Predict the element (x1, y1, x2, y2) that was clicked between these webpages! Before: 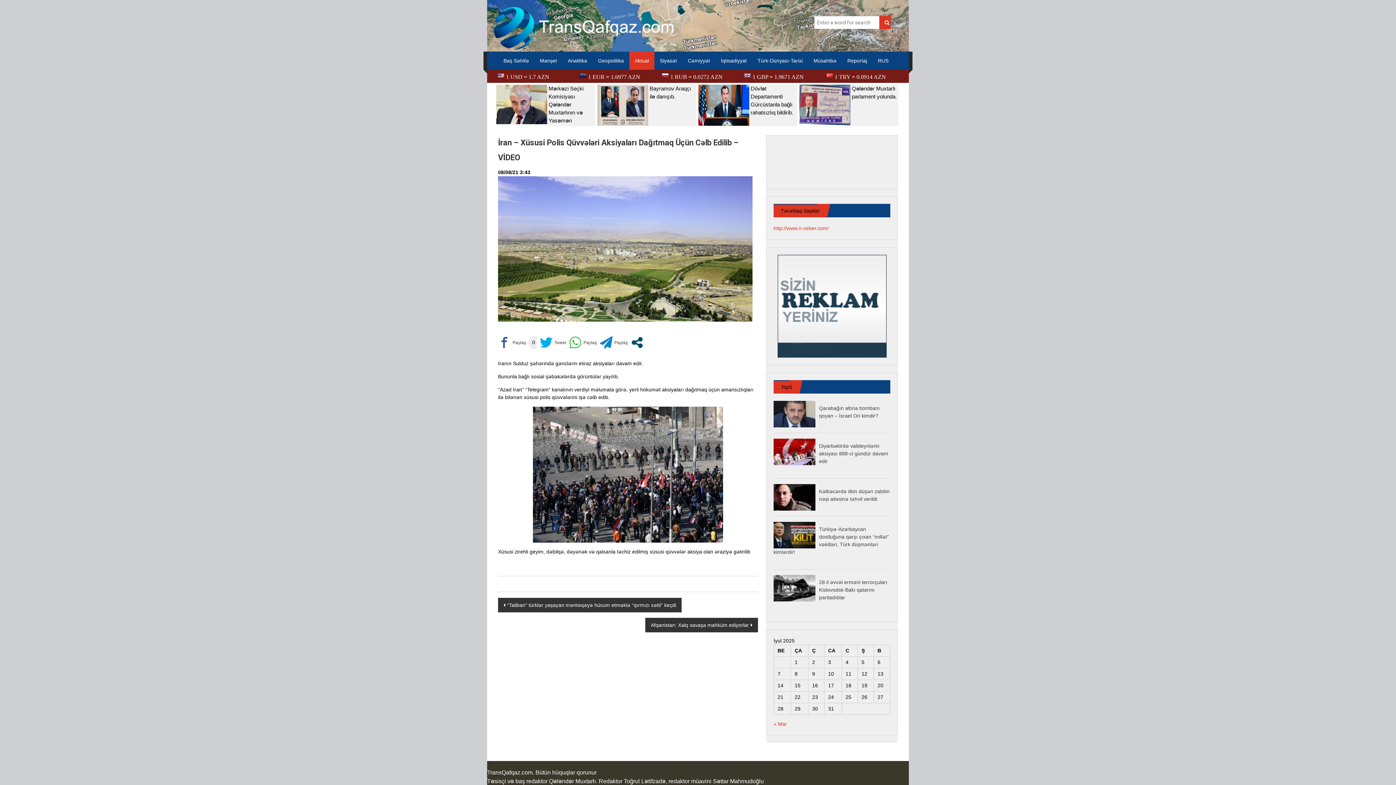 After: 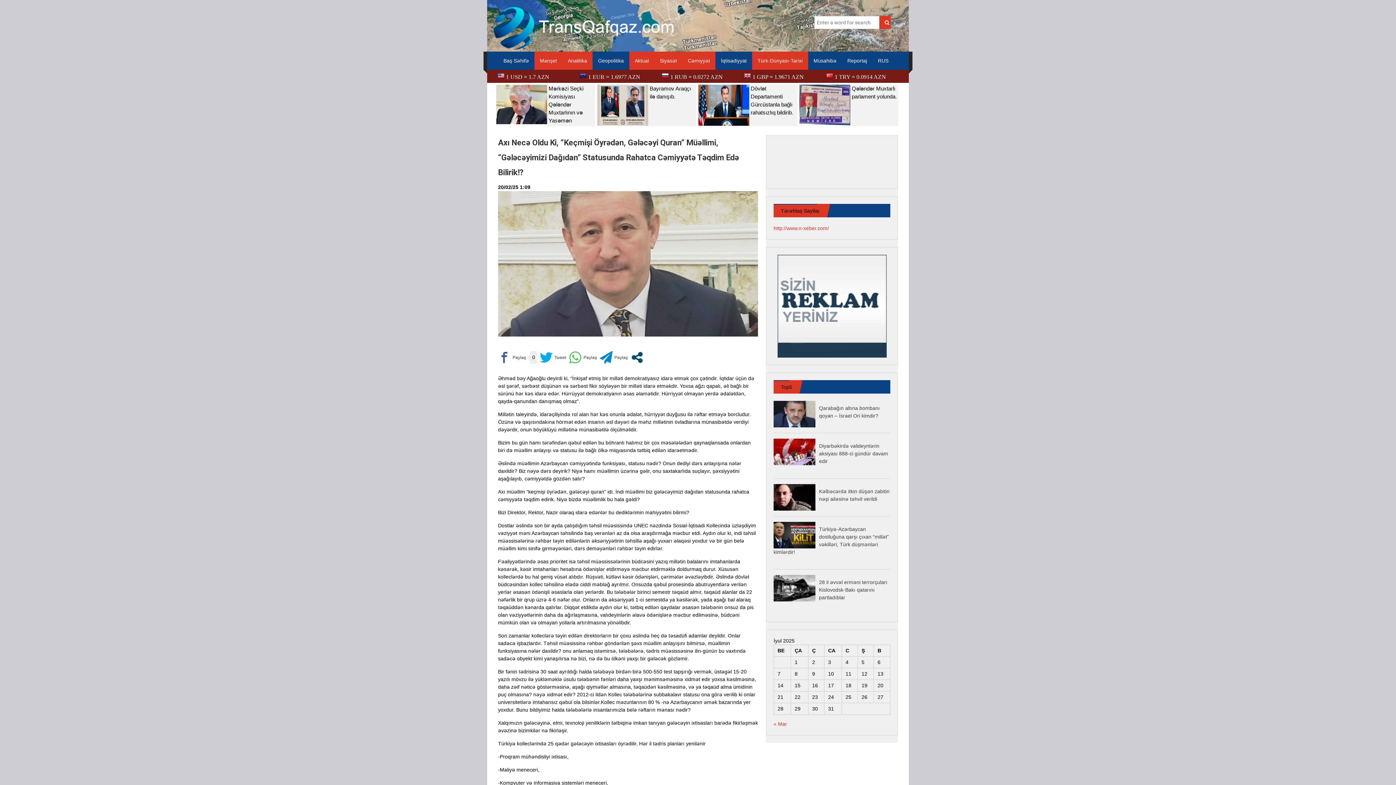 Action: label: Axı necə oldu ki, “keçmişi öyrədən, gələcəyi quran” müəllimi, “gələcəyimizi dağıdan” statusunda rahatca cəmi bbox: (597, 101, 648, 107)